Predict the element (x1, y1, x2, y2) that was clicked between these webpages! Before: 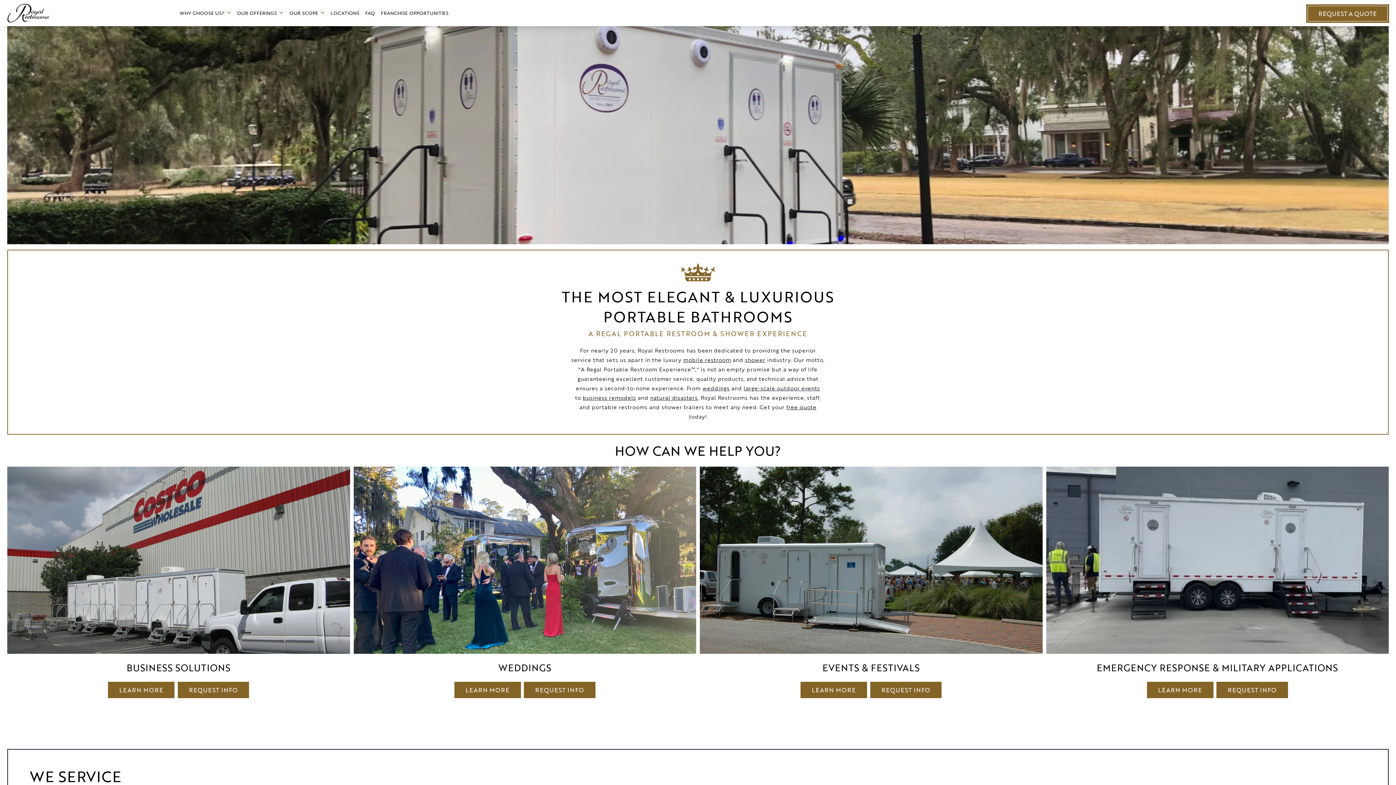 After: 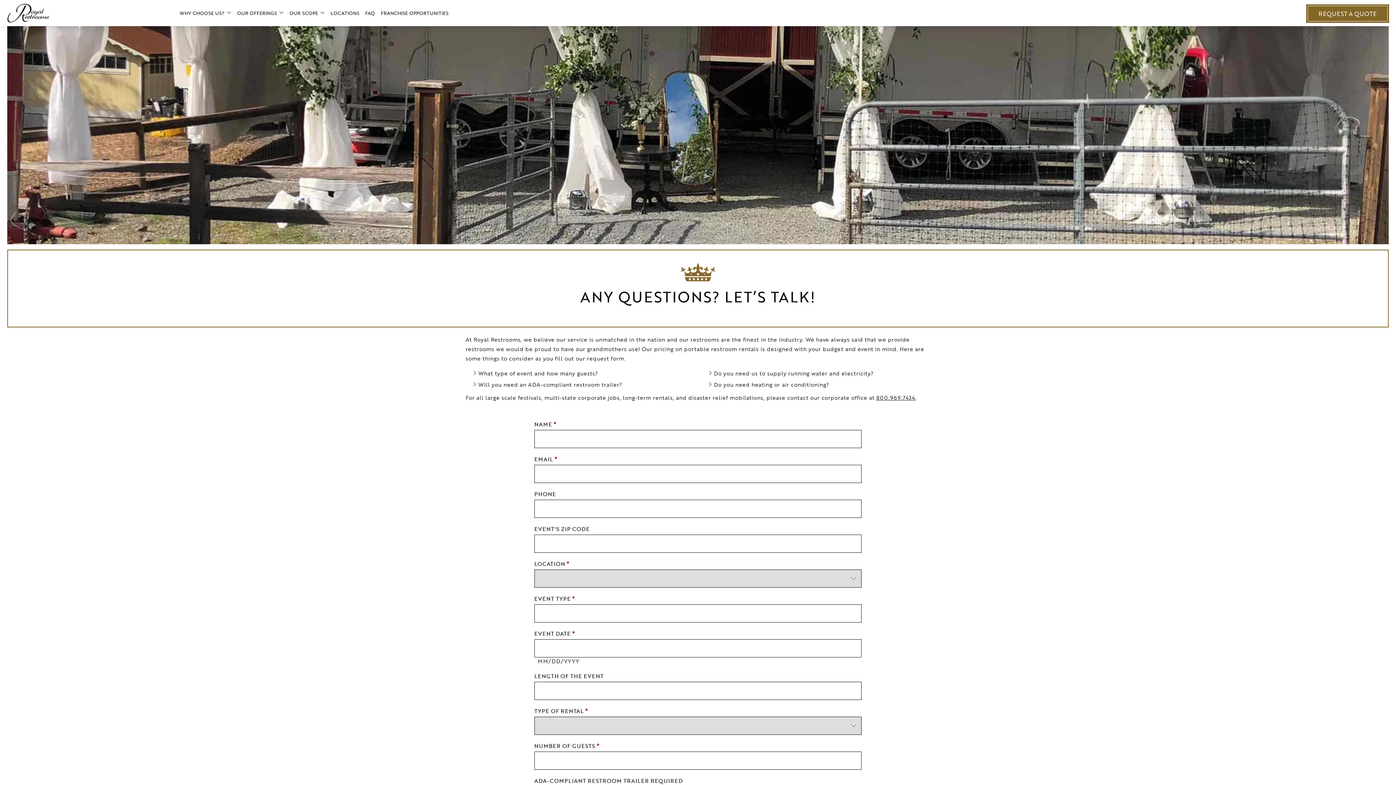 Action: label: free quote bbox: (786, 403, 816, 411)